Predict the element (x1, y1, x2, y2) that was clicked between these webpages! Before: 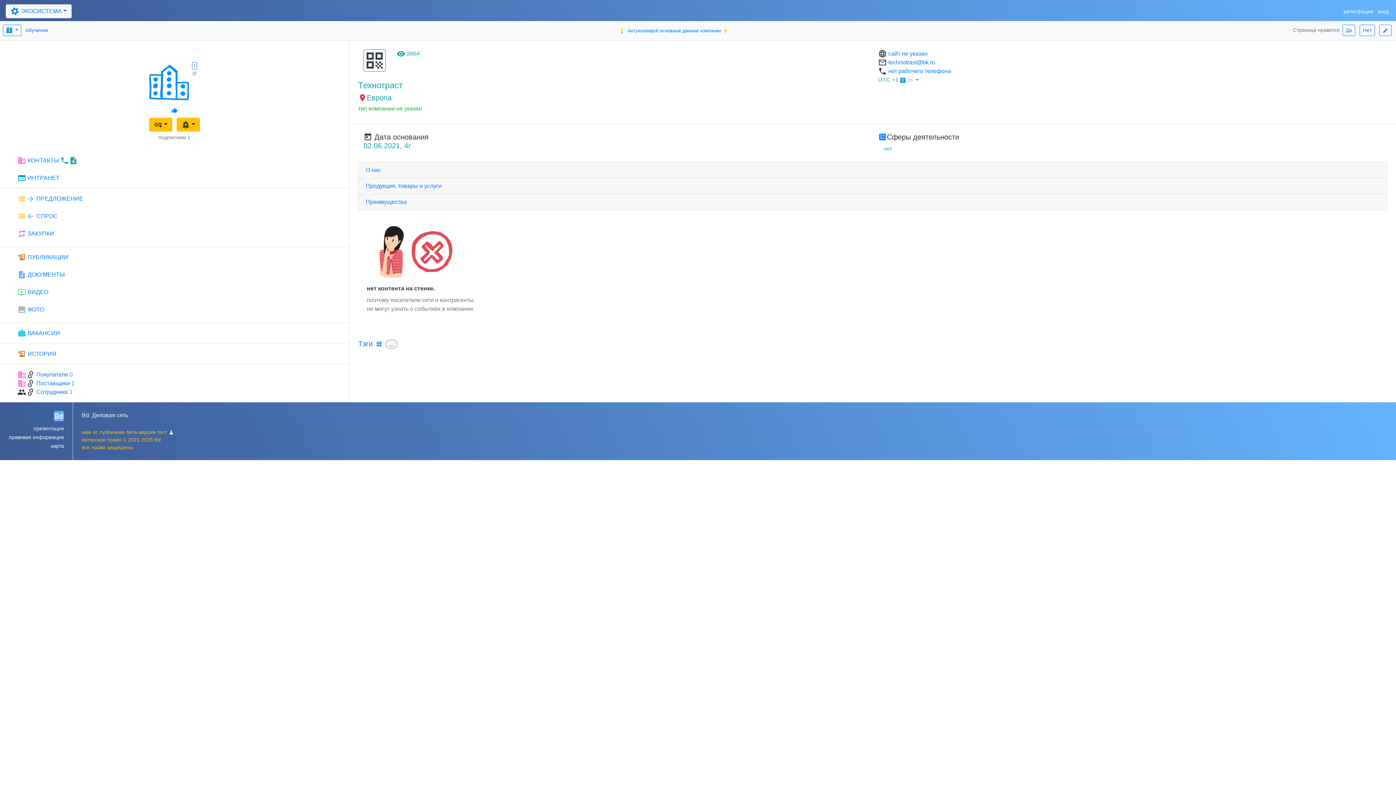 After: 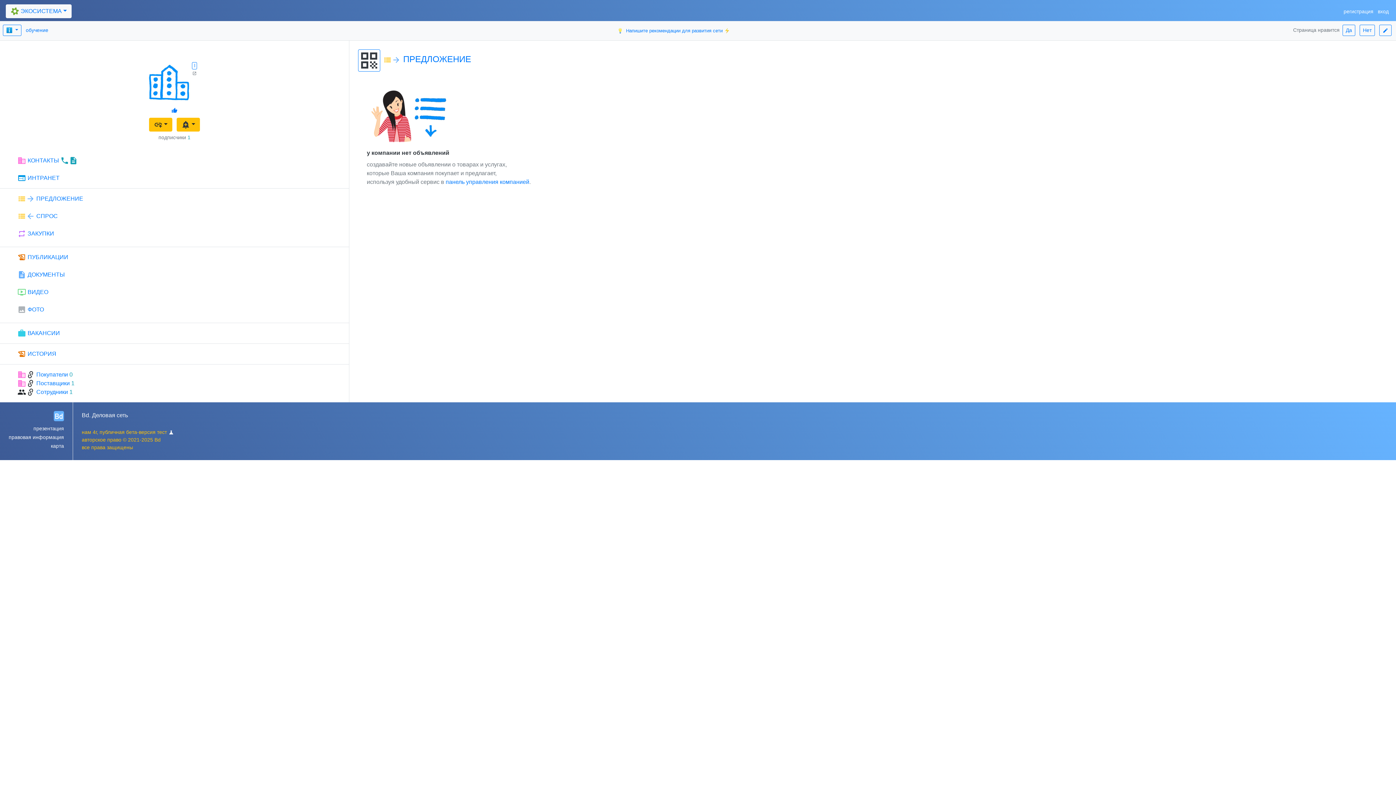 Action: label: view_listarrow_forward ПРЕДЛОЖЕНИЕ bbox: (17, 194, 343, 212)